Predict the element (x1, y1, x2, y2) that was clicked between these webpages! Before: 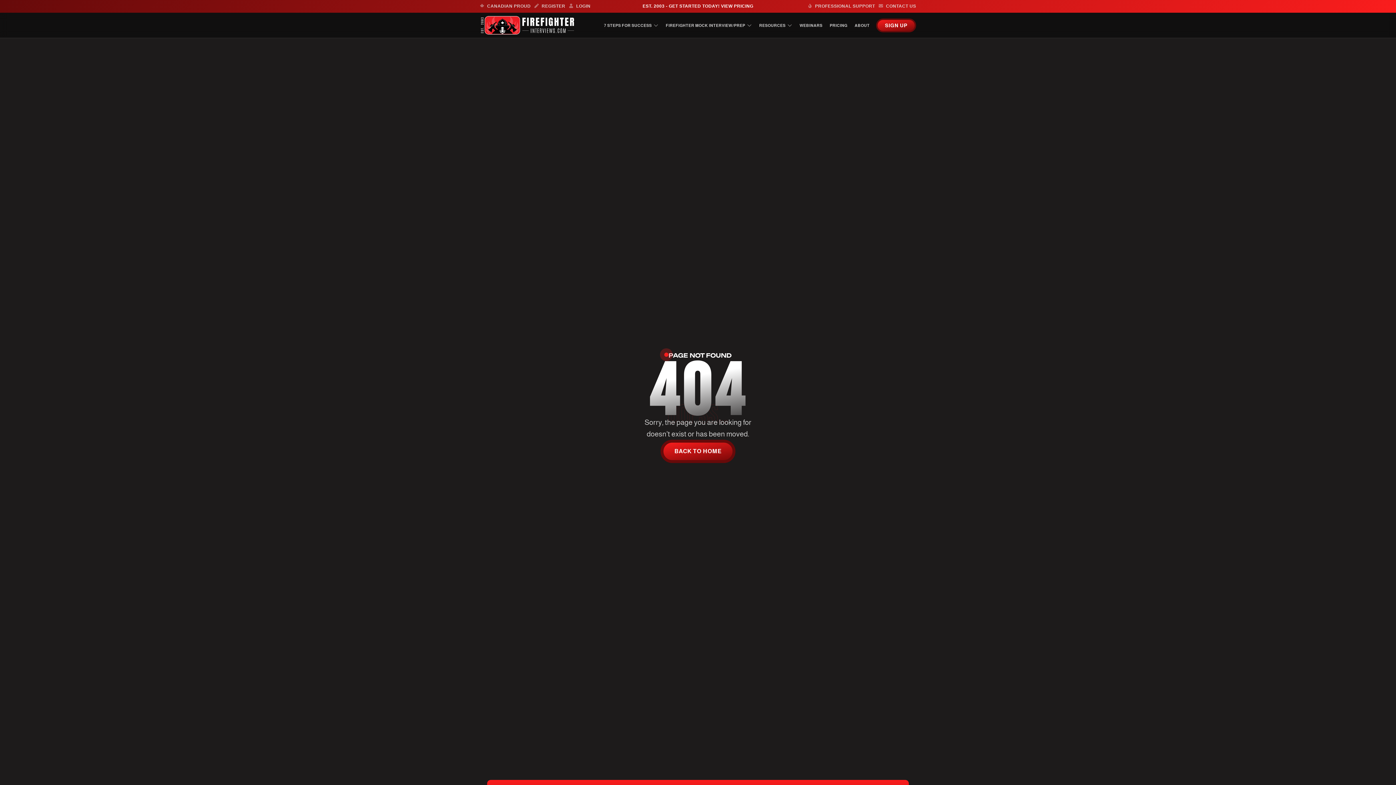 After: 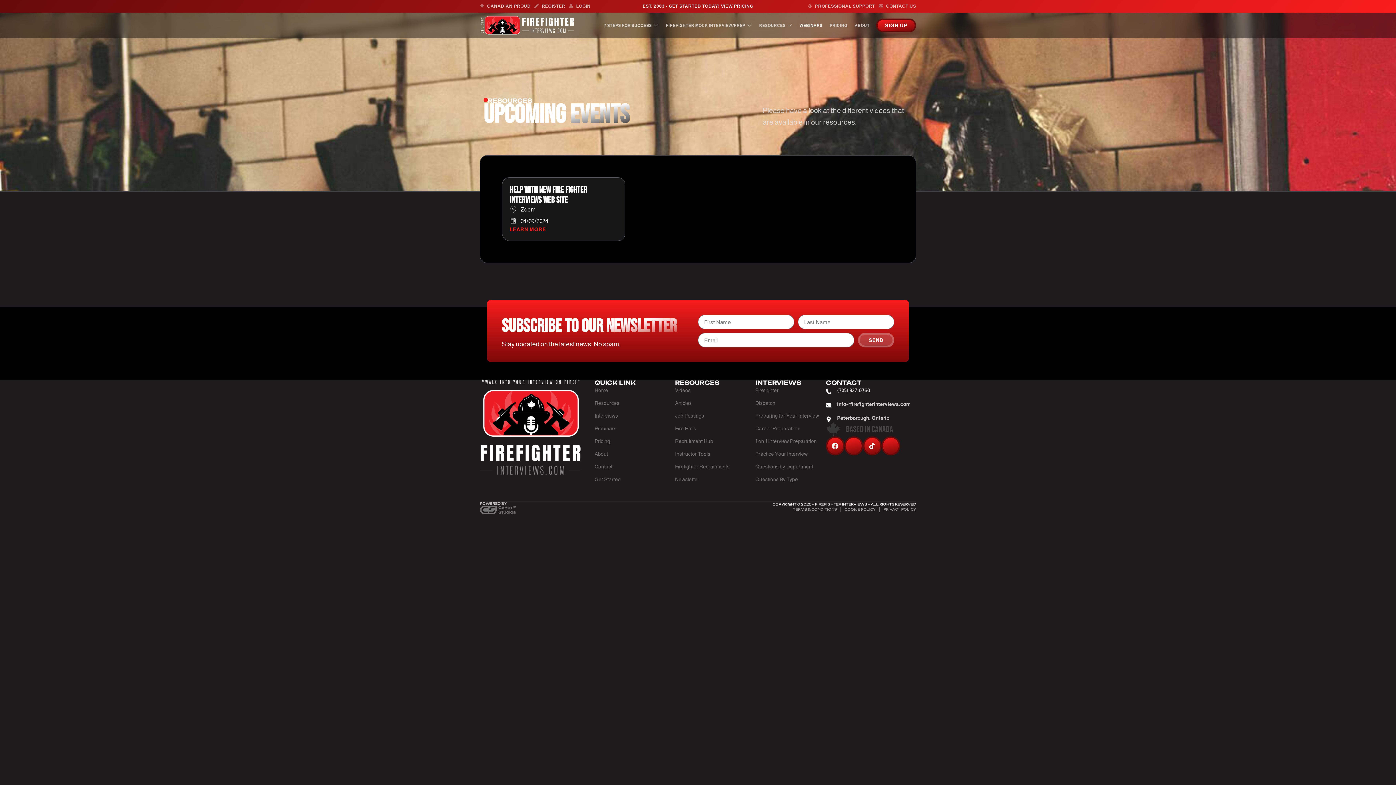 Action: bbox: (796, 12, 826, 37) label: WEBINARS